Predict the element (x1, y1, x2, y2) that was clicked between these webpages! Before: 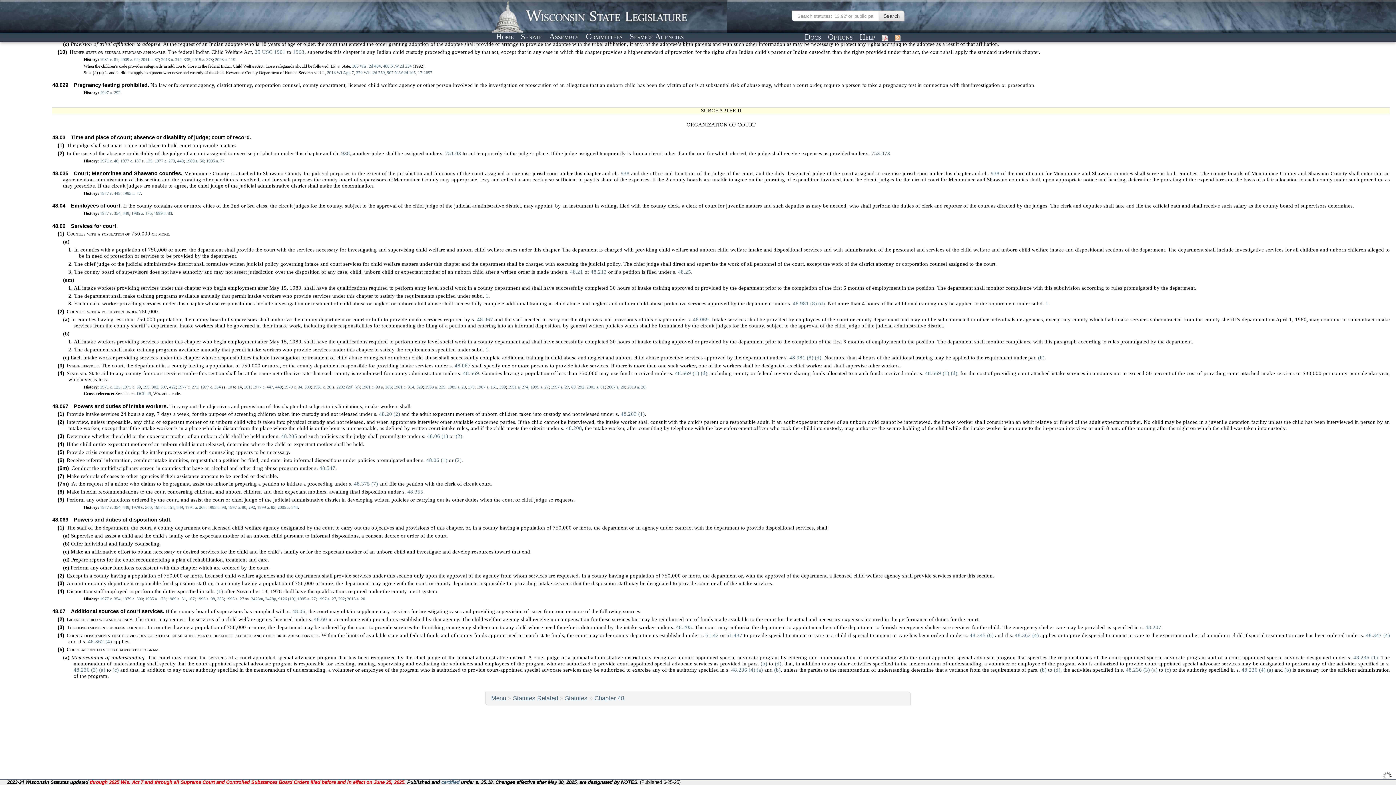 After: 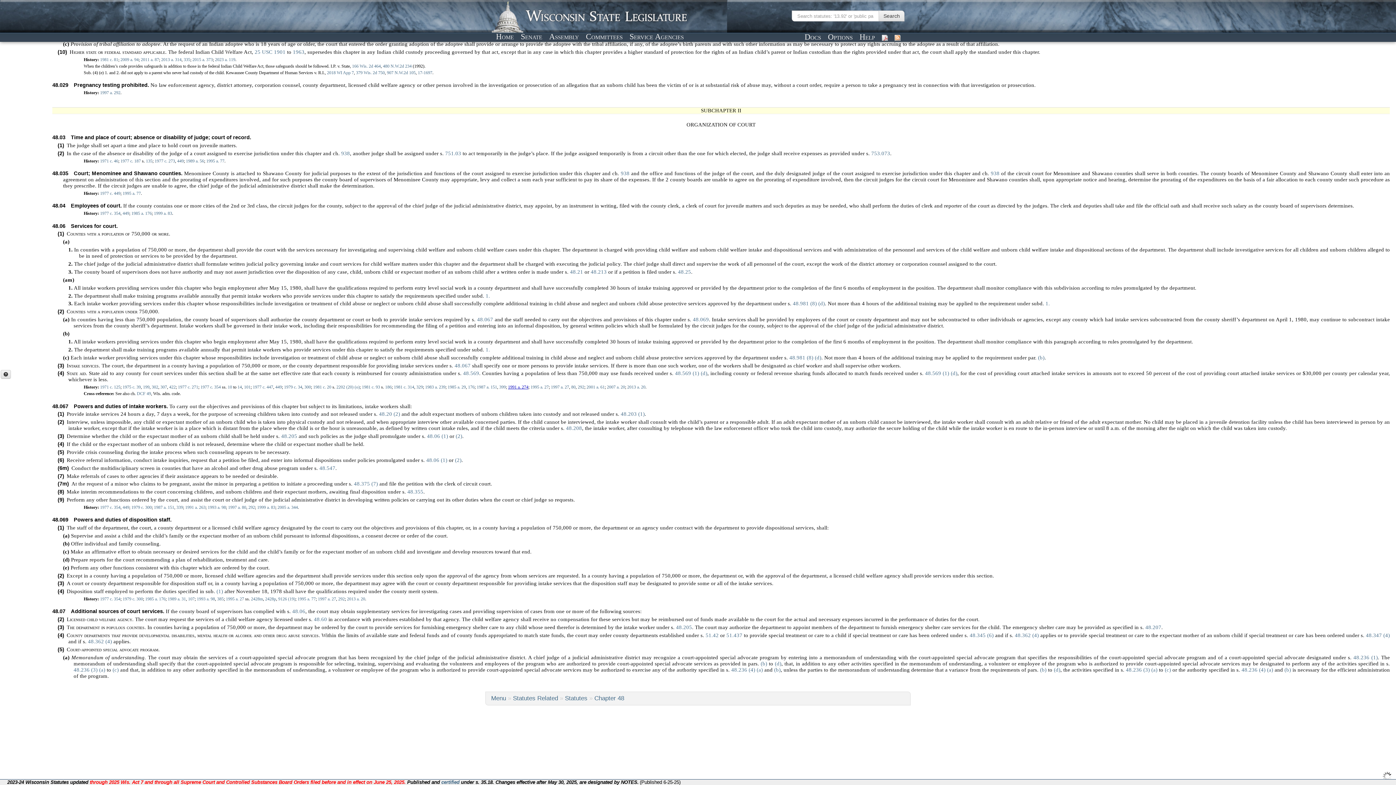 Action: bbox: (508, 384, 528, 389) label: 1991 a. 274